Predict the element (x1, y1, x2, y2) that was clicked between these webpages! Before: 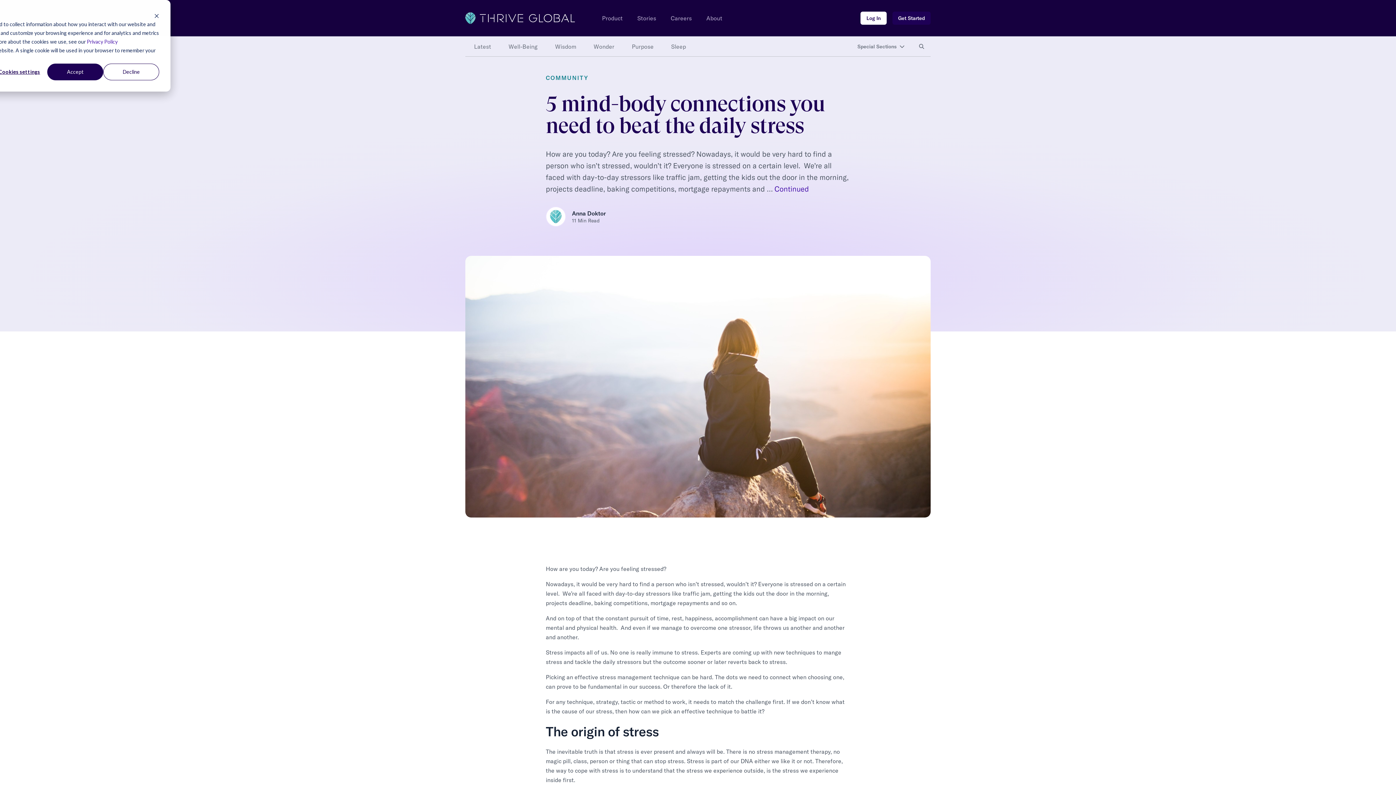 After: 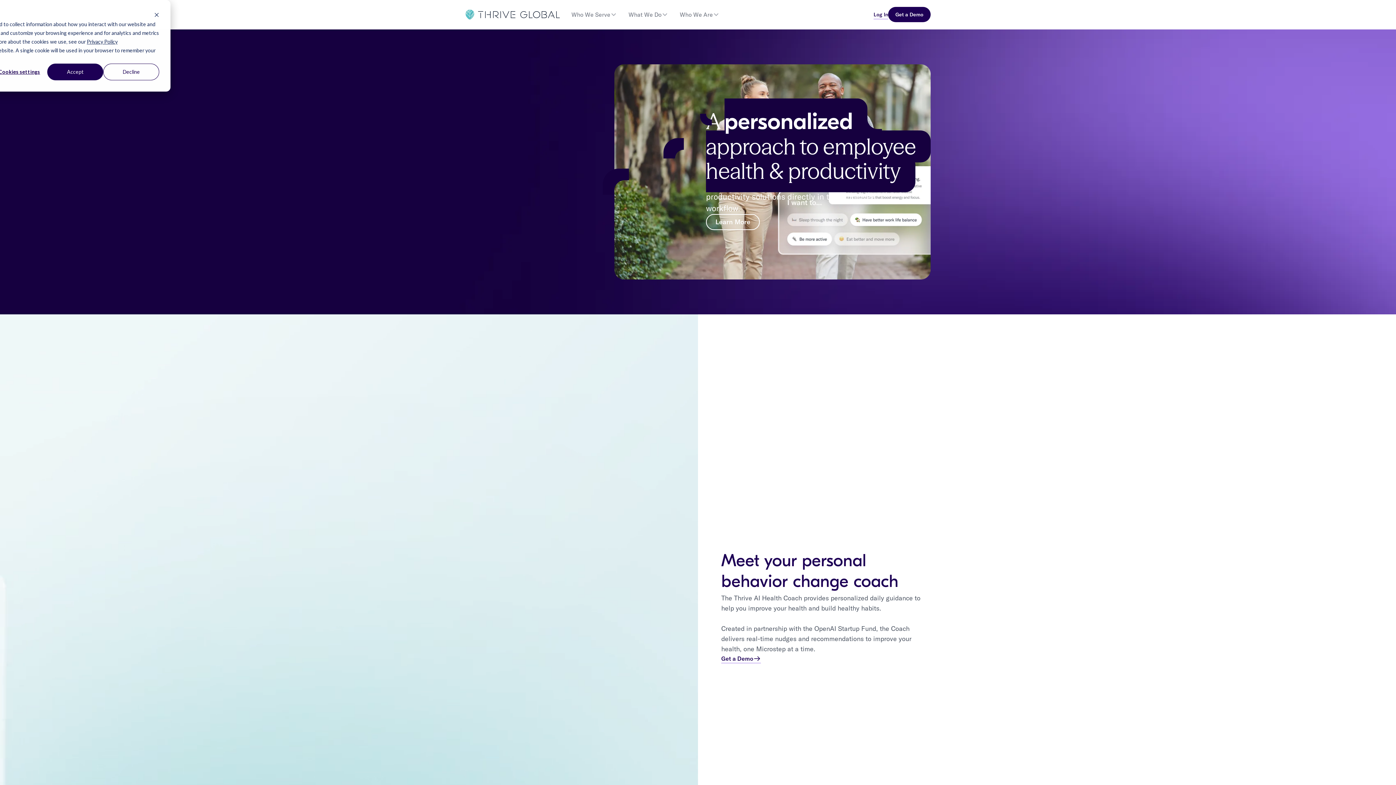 Action: bbox: (602, 14, 622, 21) label: Product